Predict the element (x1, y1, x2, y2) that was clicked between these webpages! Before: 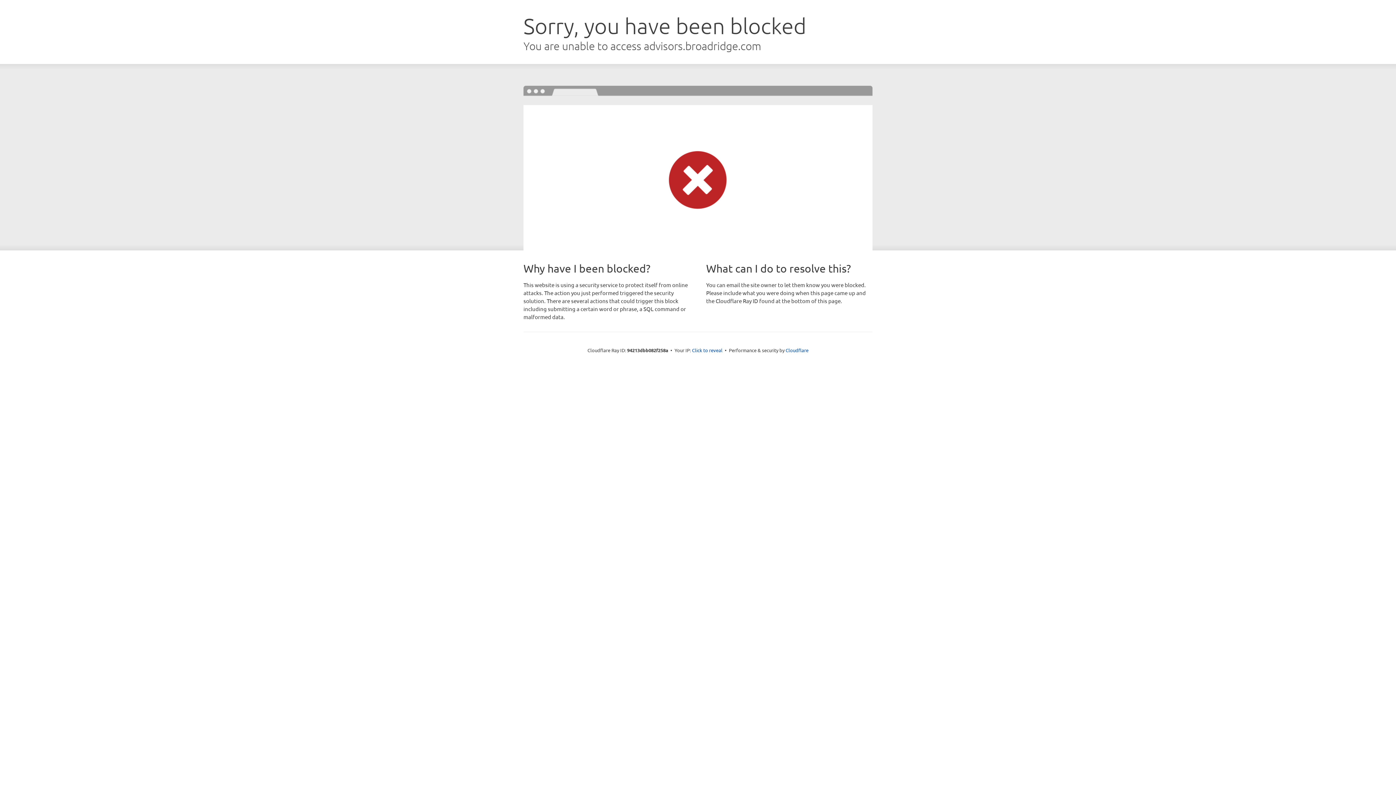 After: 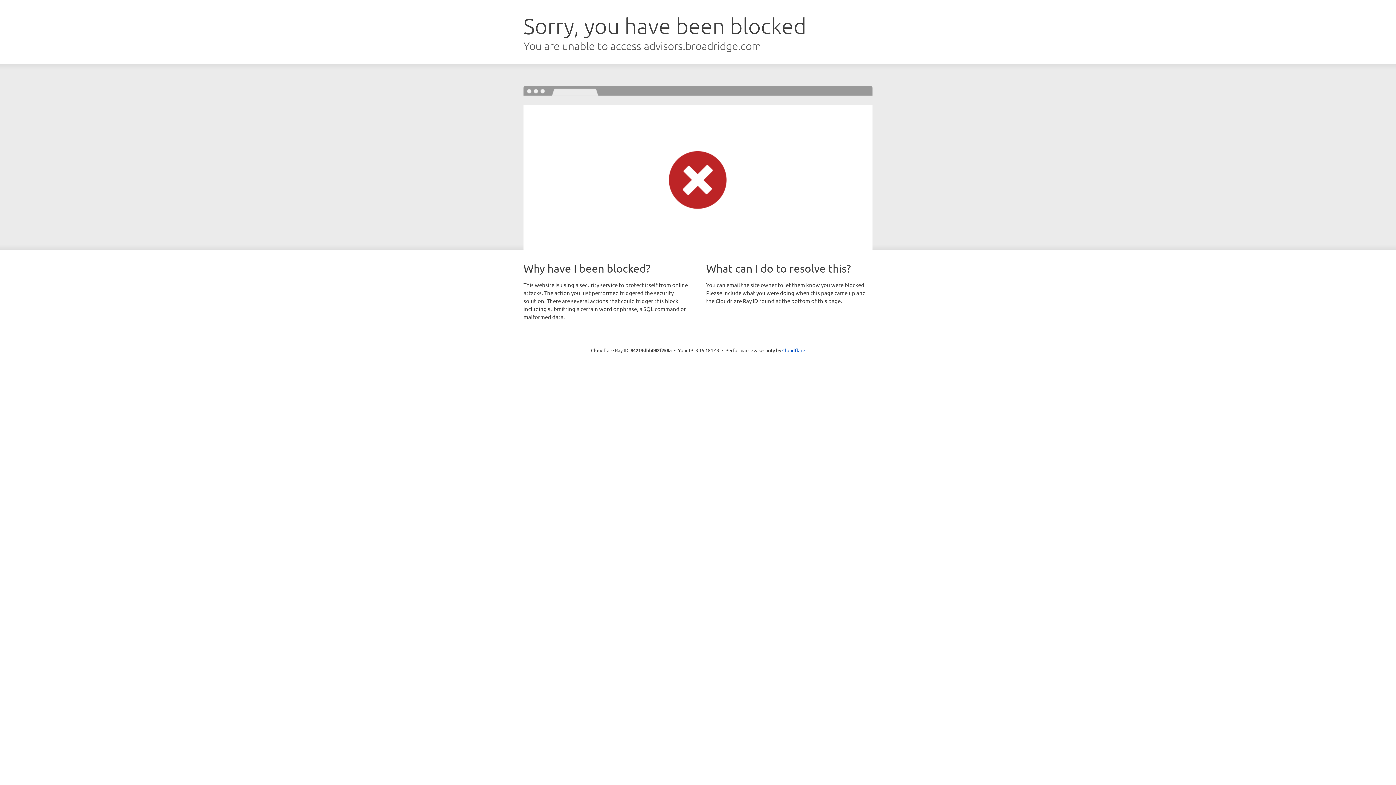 Action: bbox: (692, 346, 722, 353) label: Click to reveal